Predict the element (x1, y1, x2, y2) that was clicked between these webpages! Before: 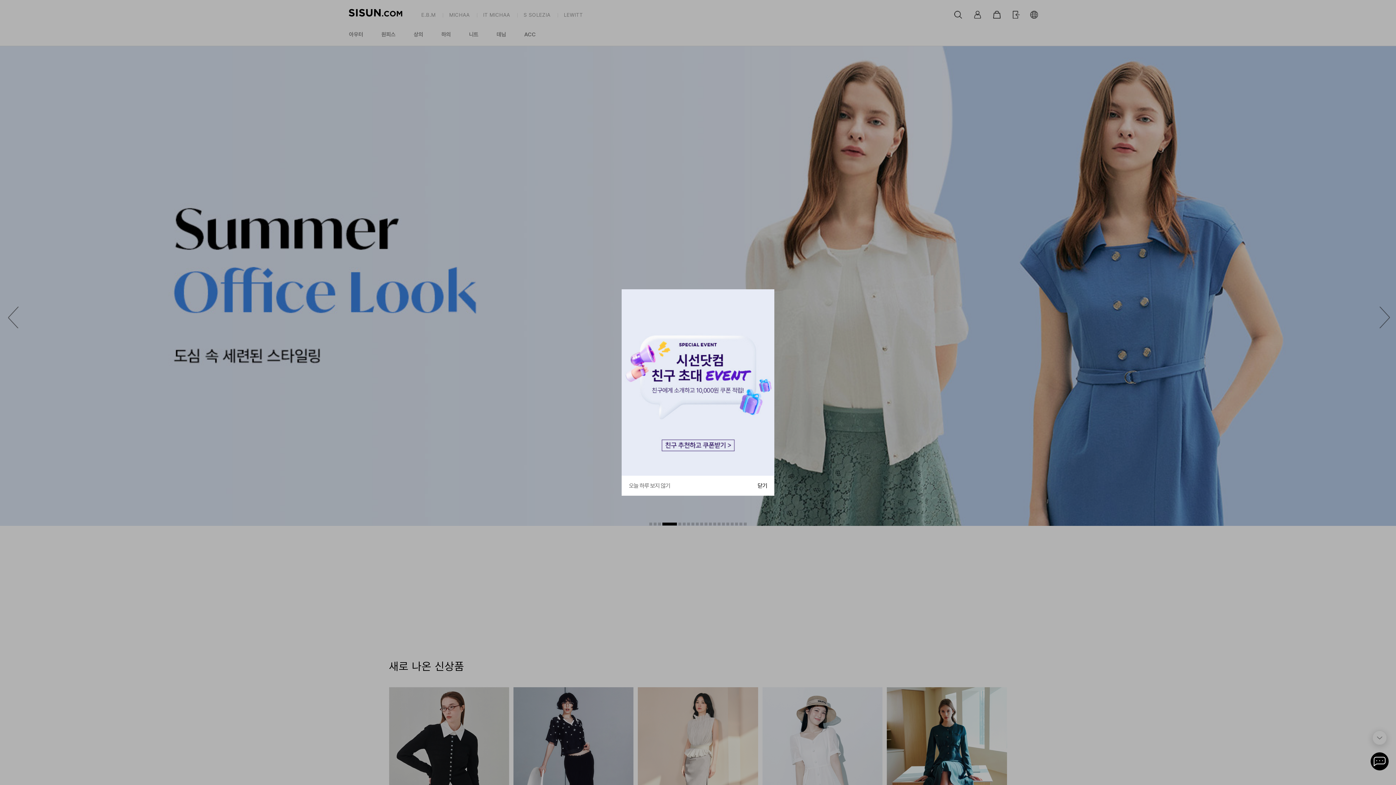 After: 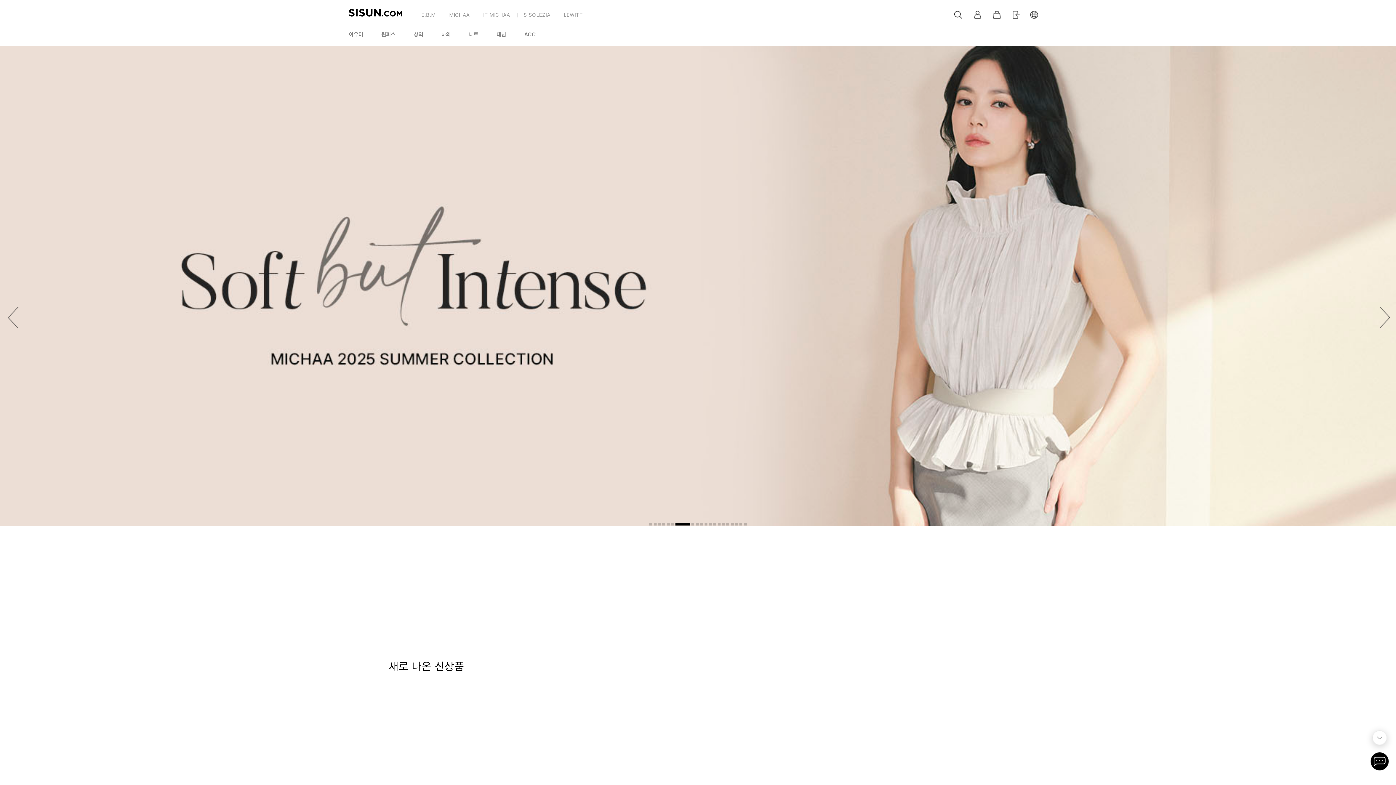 Action: label: 오늘 하루 보지 않기 bbox: (629, 482, 670, 489)